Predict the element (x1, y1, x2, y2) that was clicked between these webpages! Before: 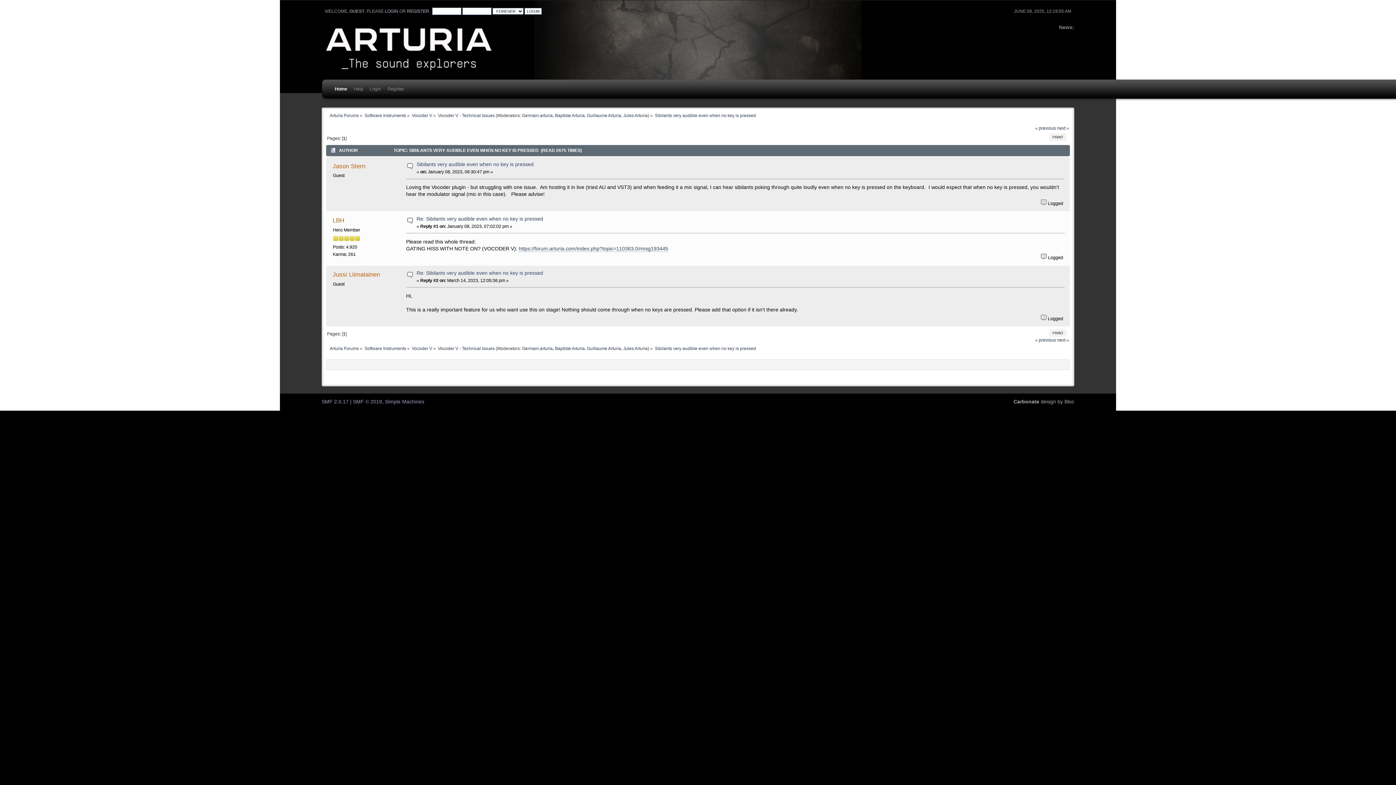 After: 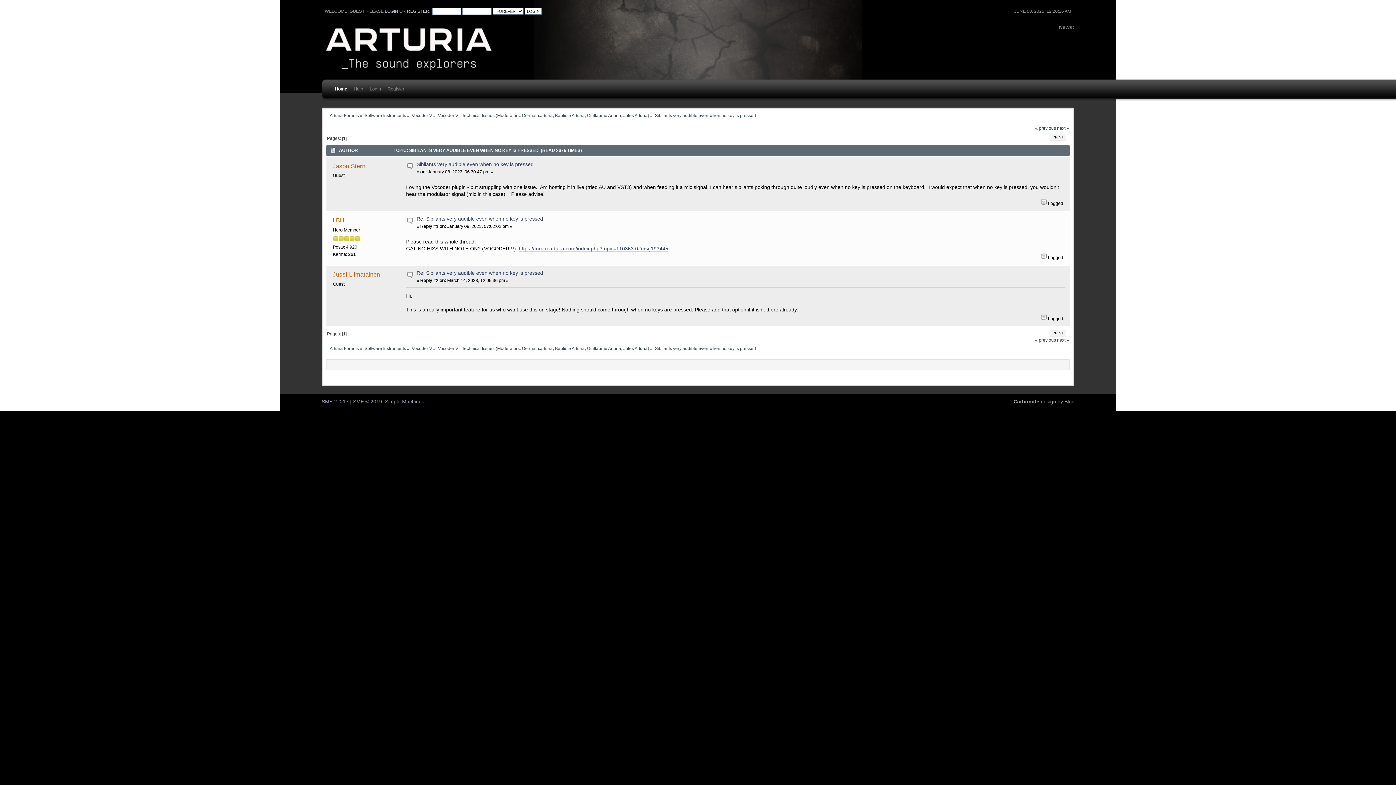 Action: label: Re: Sibilants very audible even when no key is pressed bbox: (416, 216, 543, 221)